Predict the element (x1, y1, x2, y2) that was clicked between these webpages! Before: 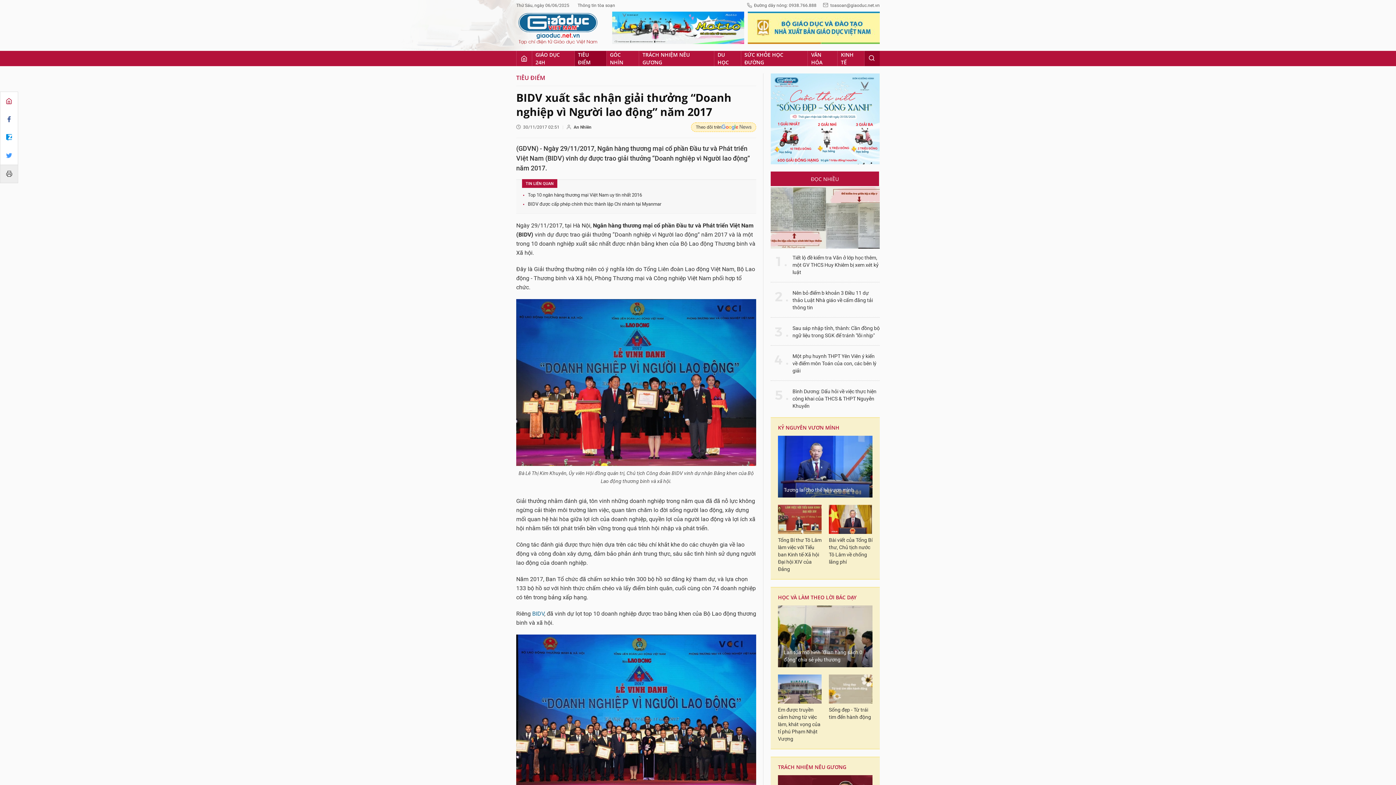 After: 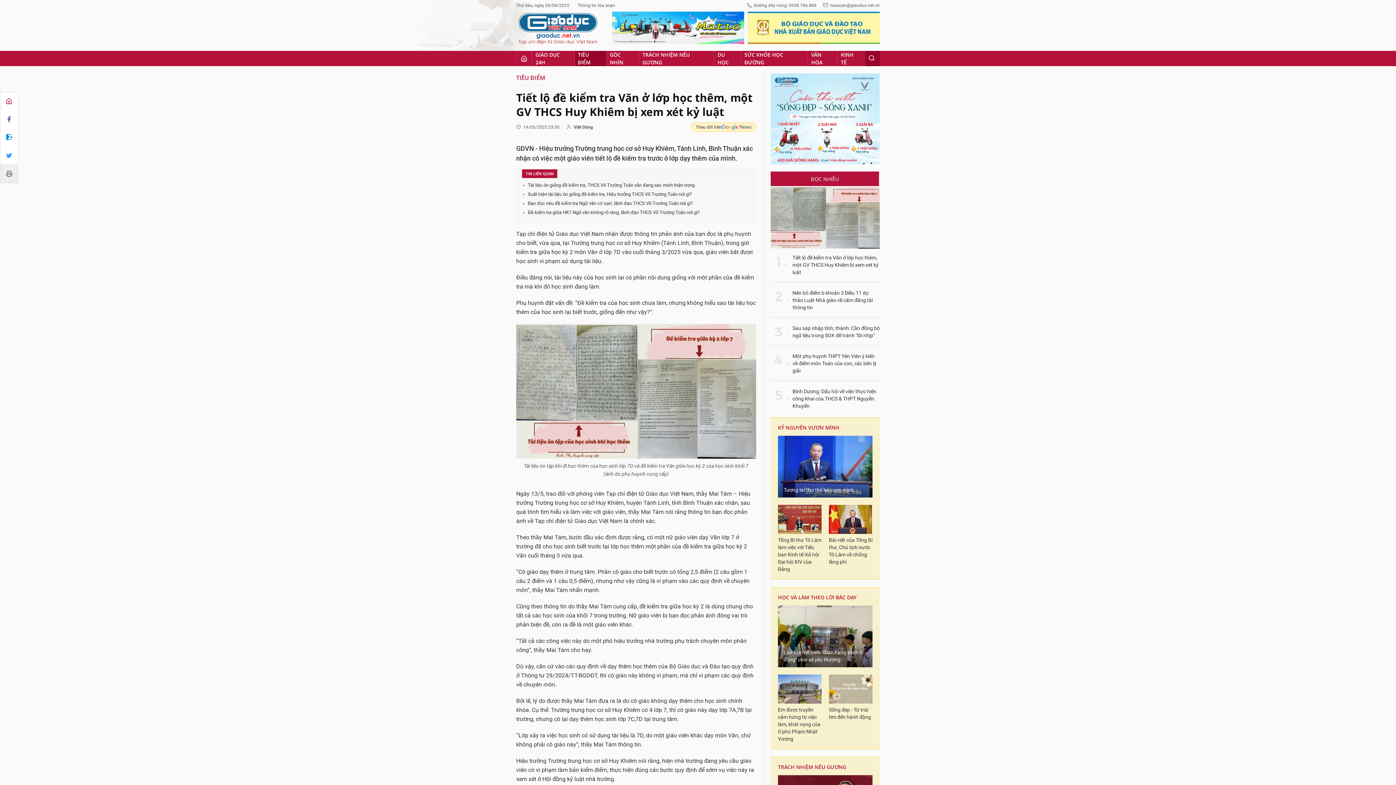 Action: bbox: (770, 186, 880, 248)